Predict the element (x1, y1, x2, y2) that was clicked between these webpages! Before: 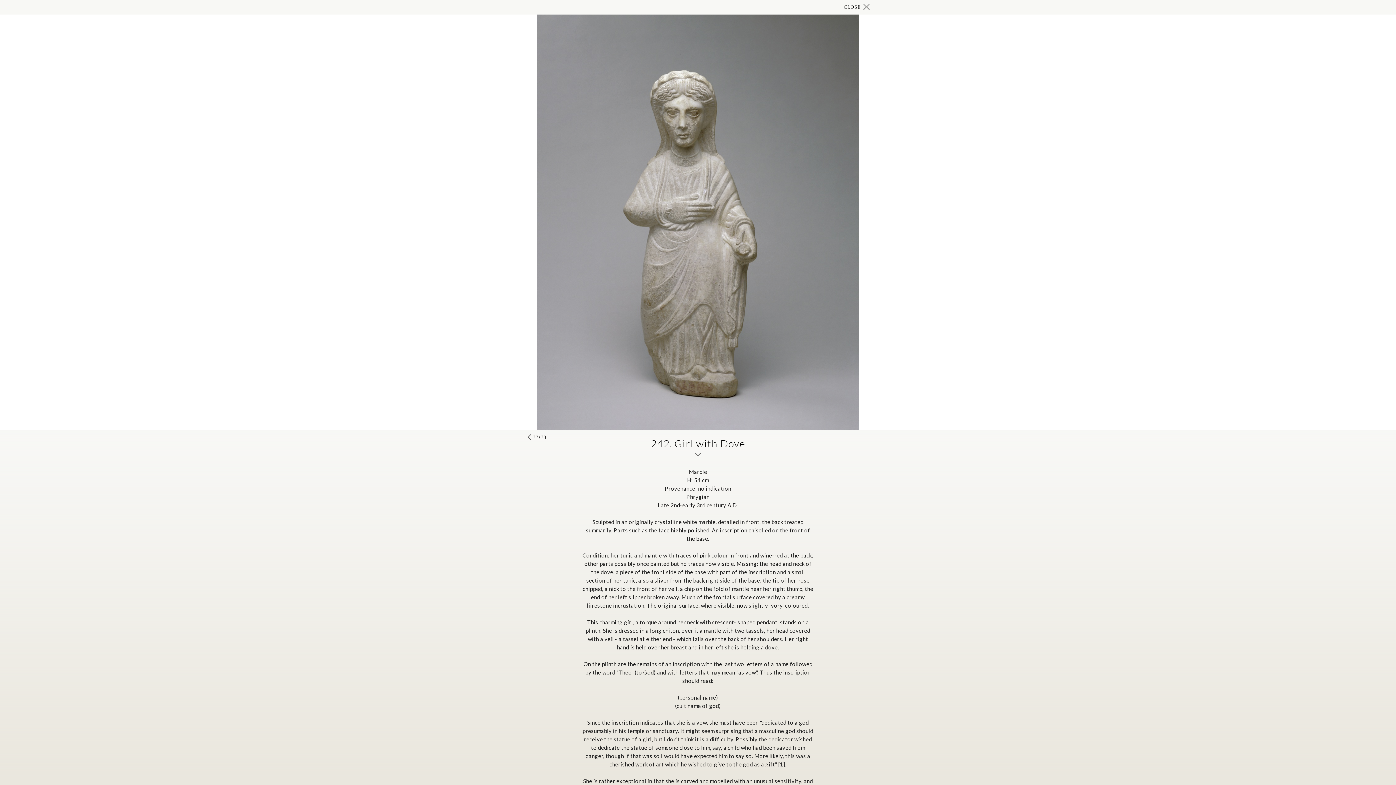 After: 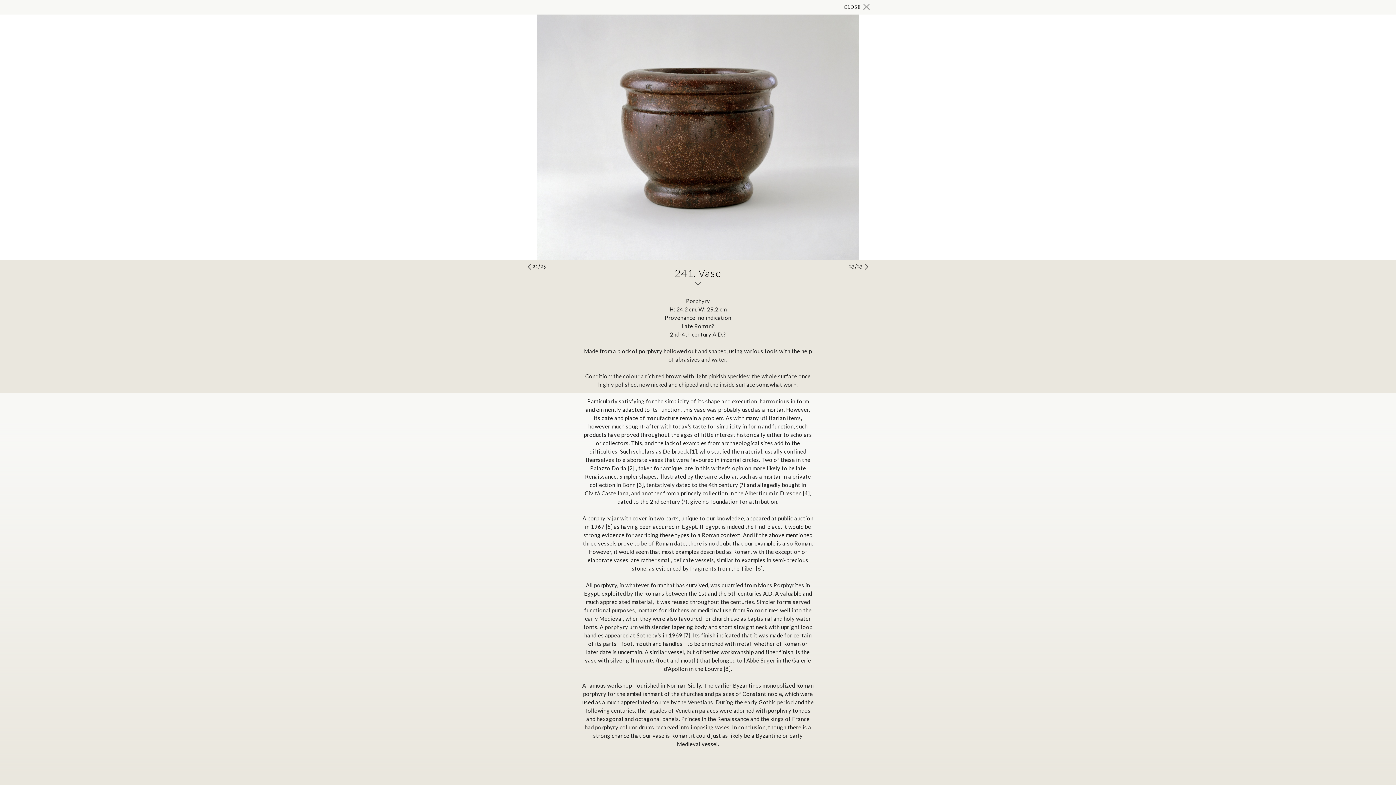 Action: bbox: (526, 434, 546, 440) label: 22/23